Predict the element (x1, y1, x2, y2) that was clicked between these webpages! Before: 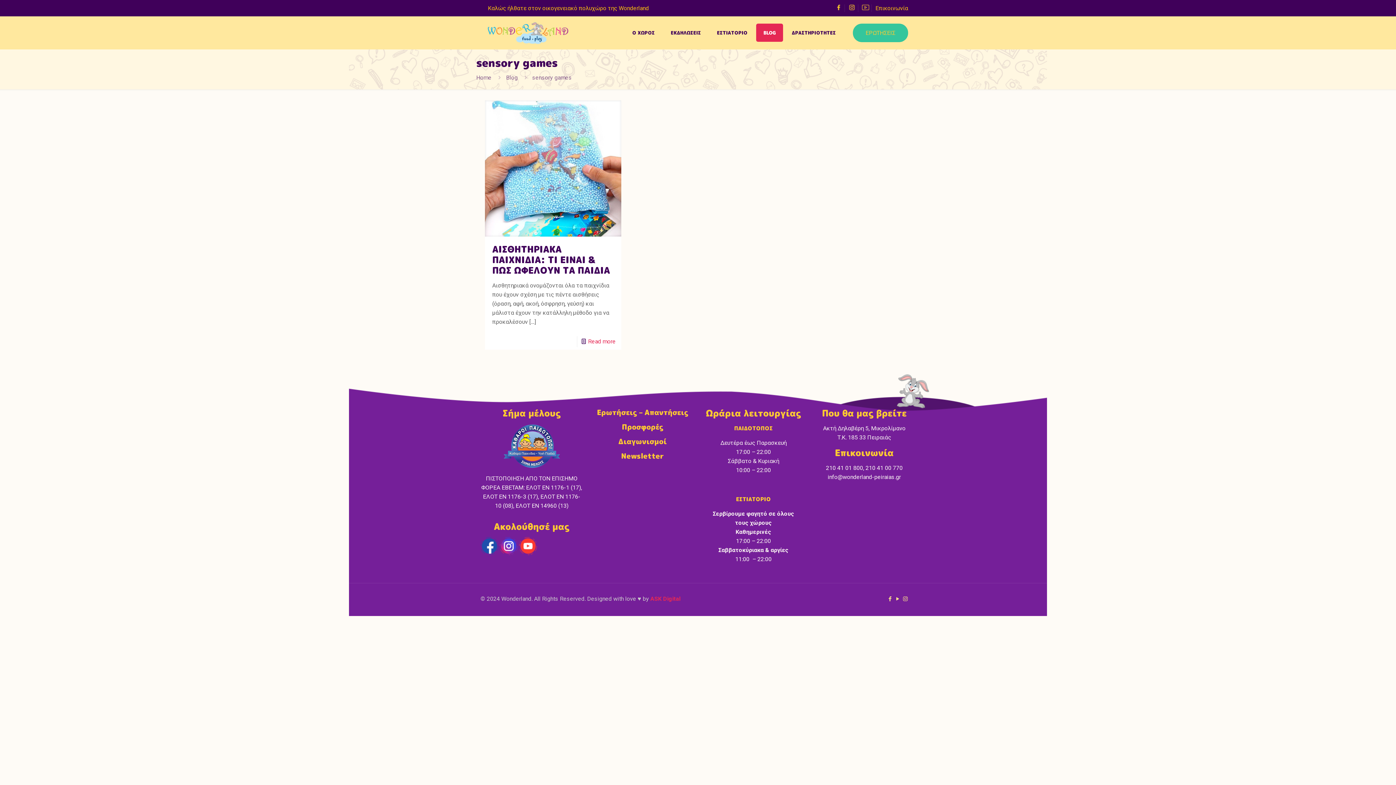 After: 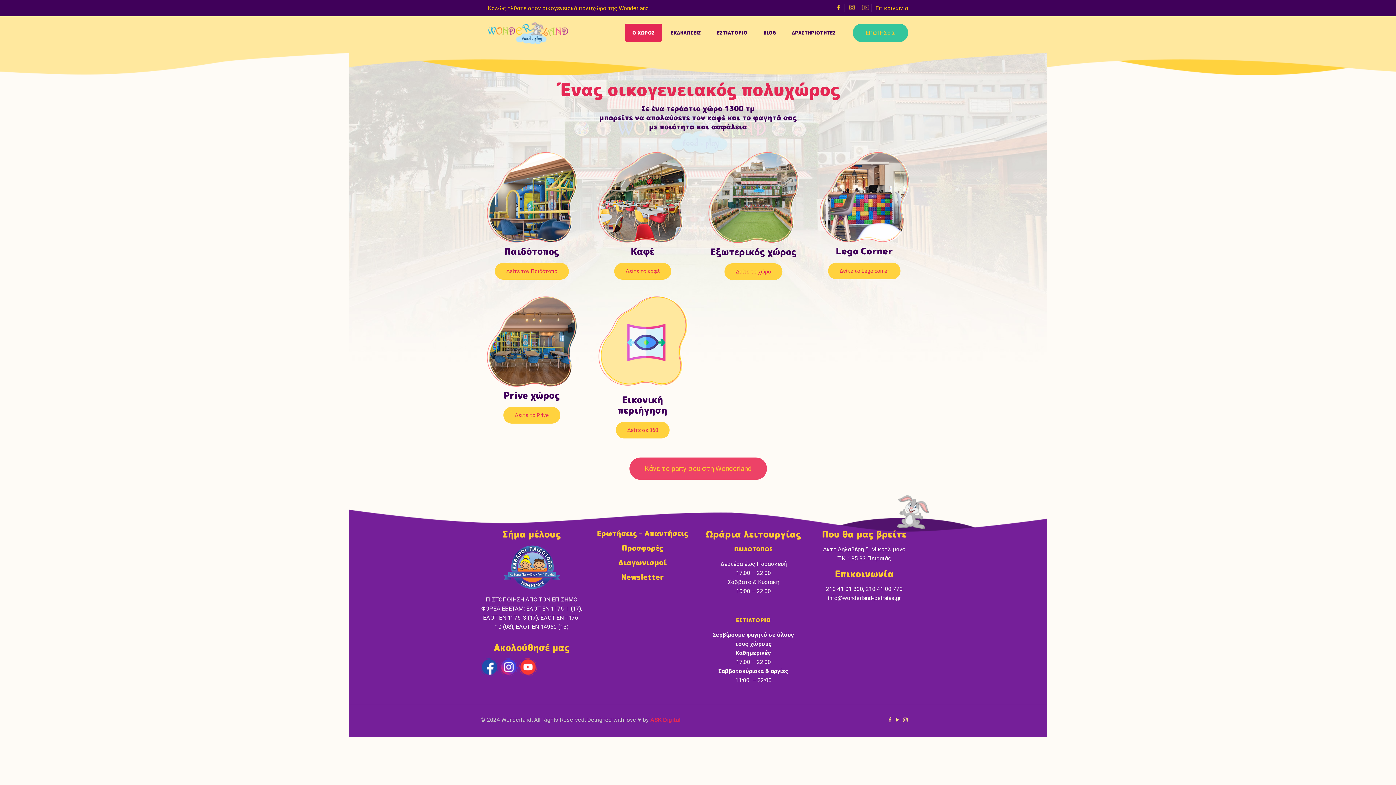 Action: label: Ο ΧΩΡΟΣ bbox: (625, 23, 662, 41)